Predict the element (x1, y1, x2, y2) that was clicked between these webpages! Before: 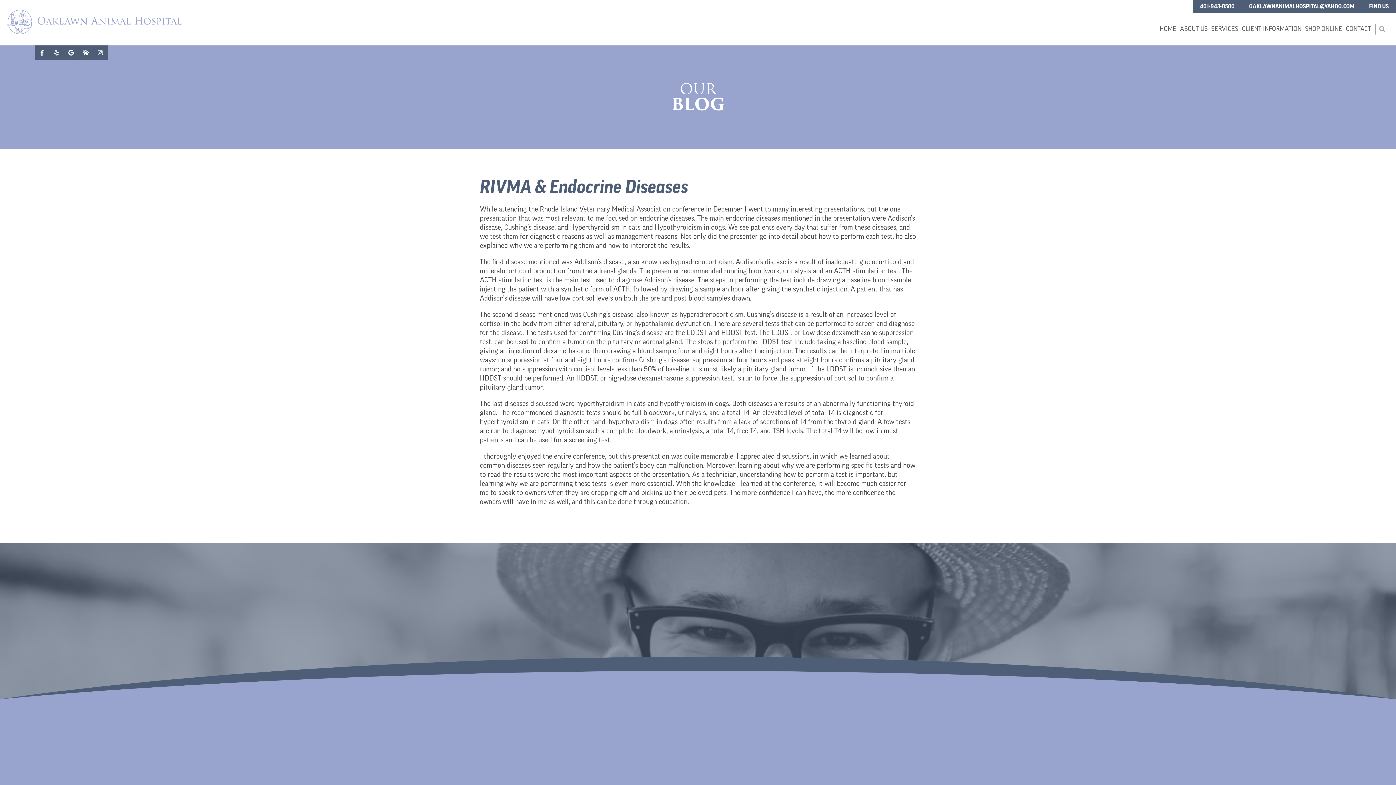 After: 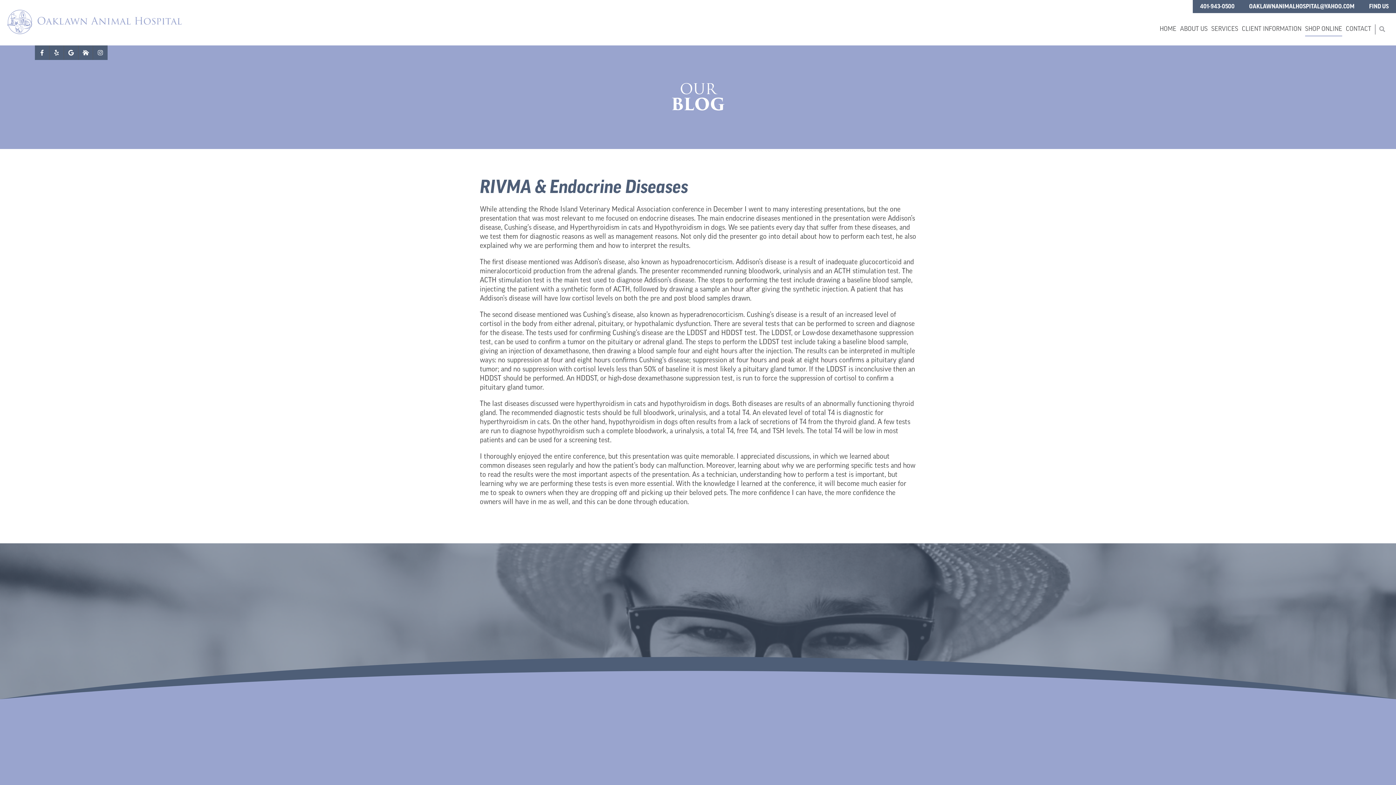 Action: bbox: (1305, 13, 1342, 45) label: SHOP ONLINE